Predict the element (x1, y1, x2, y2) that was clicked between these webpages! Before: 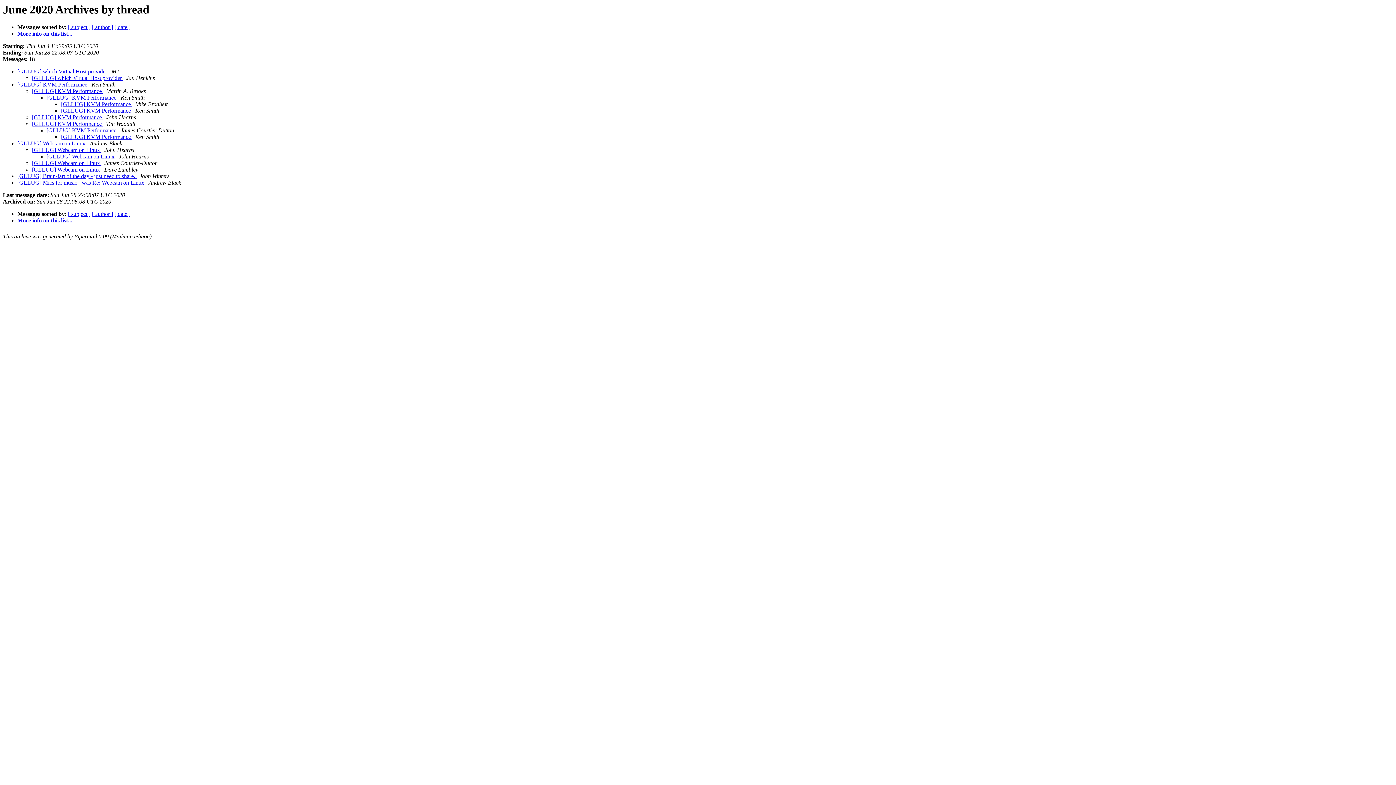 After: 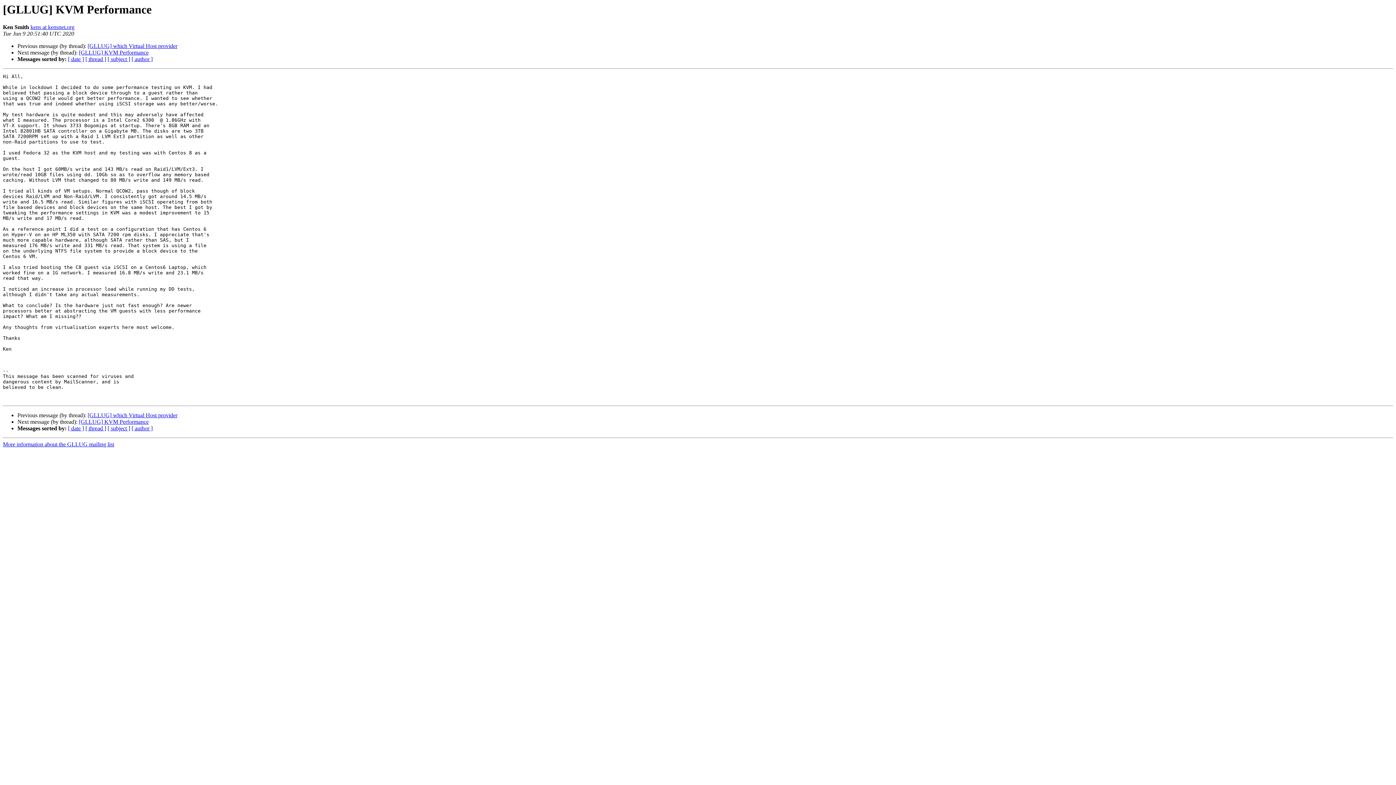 Action: label: [GLLUG] KVM Performance  bbox: (17, 81, 88, 87)